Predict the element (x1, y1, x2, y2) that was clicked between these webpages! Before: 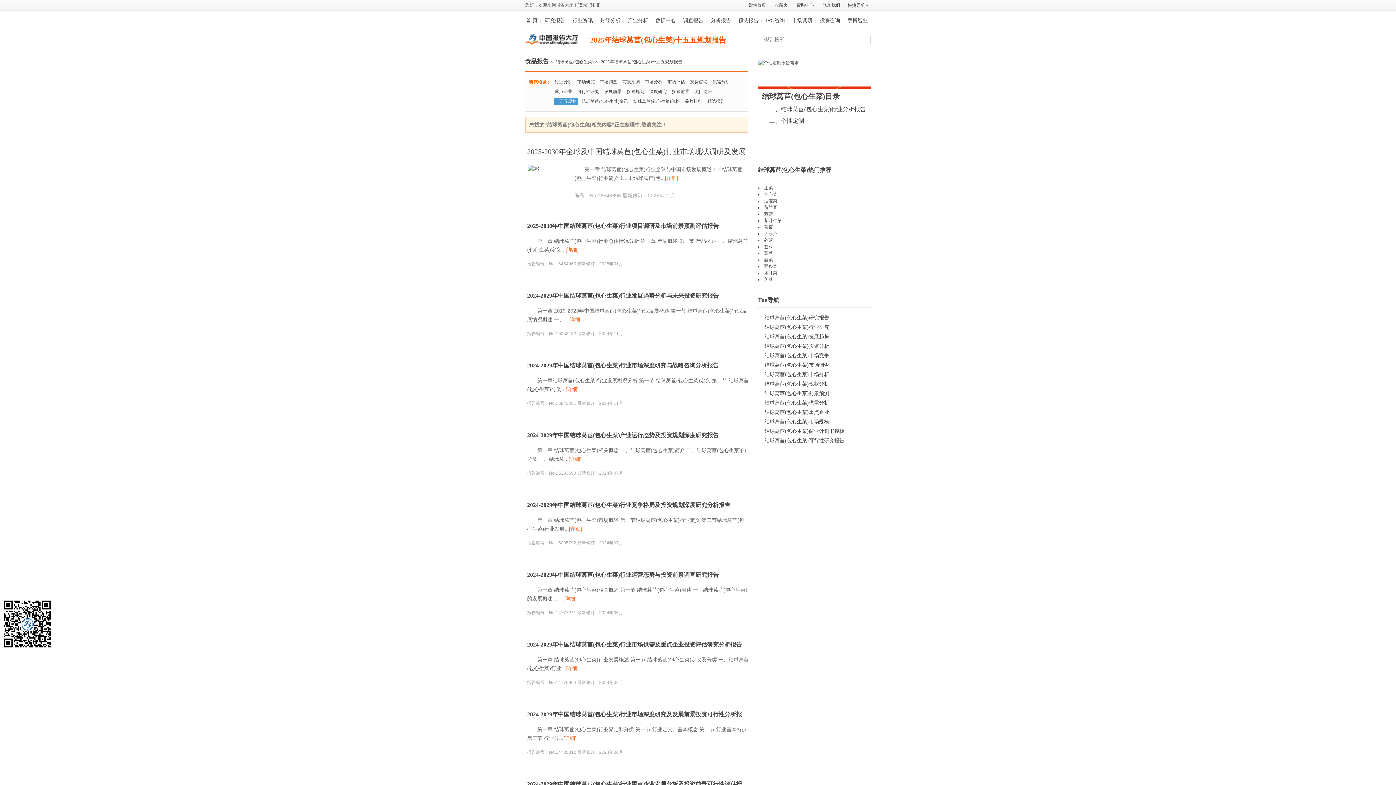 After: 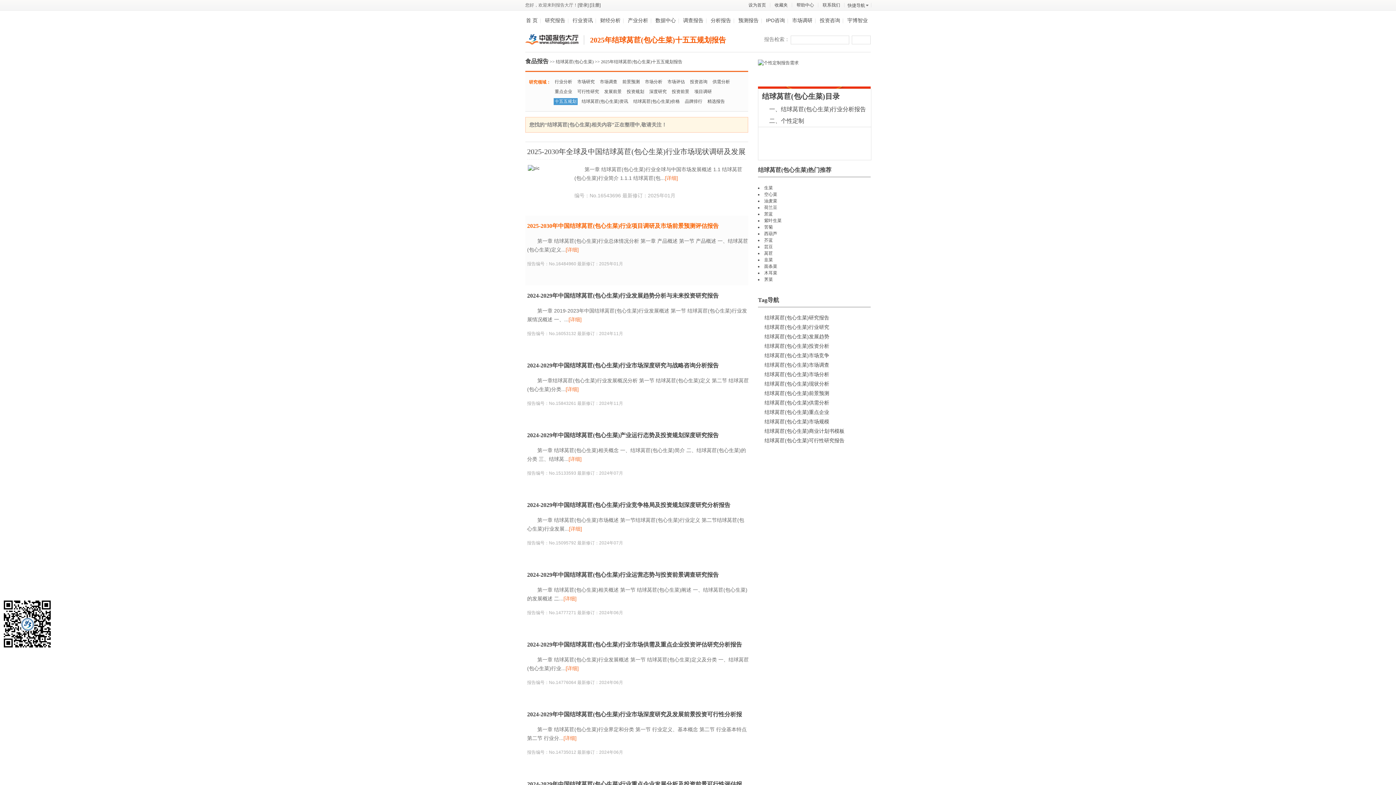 Action: bbox: (527, 222, 718, 229) label: 2025-2030年中国结球莴苣(包心生菜)行业项目调研及市场前景预测评估报告